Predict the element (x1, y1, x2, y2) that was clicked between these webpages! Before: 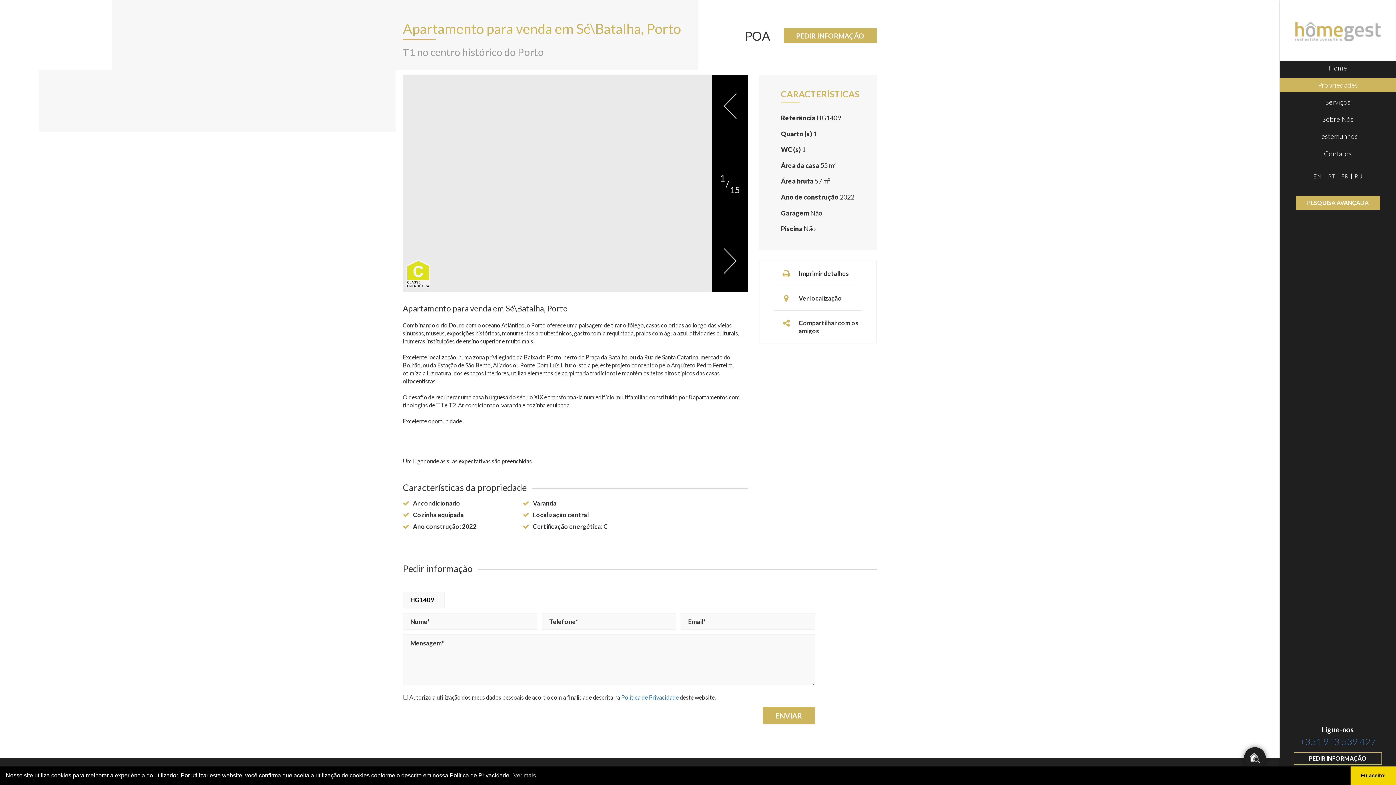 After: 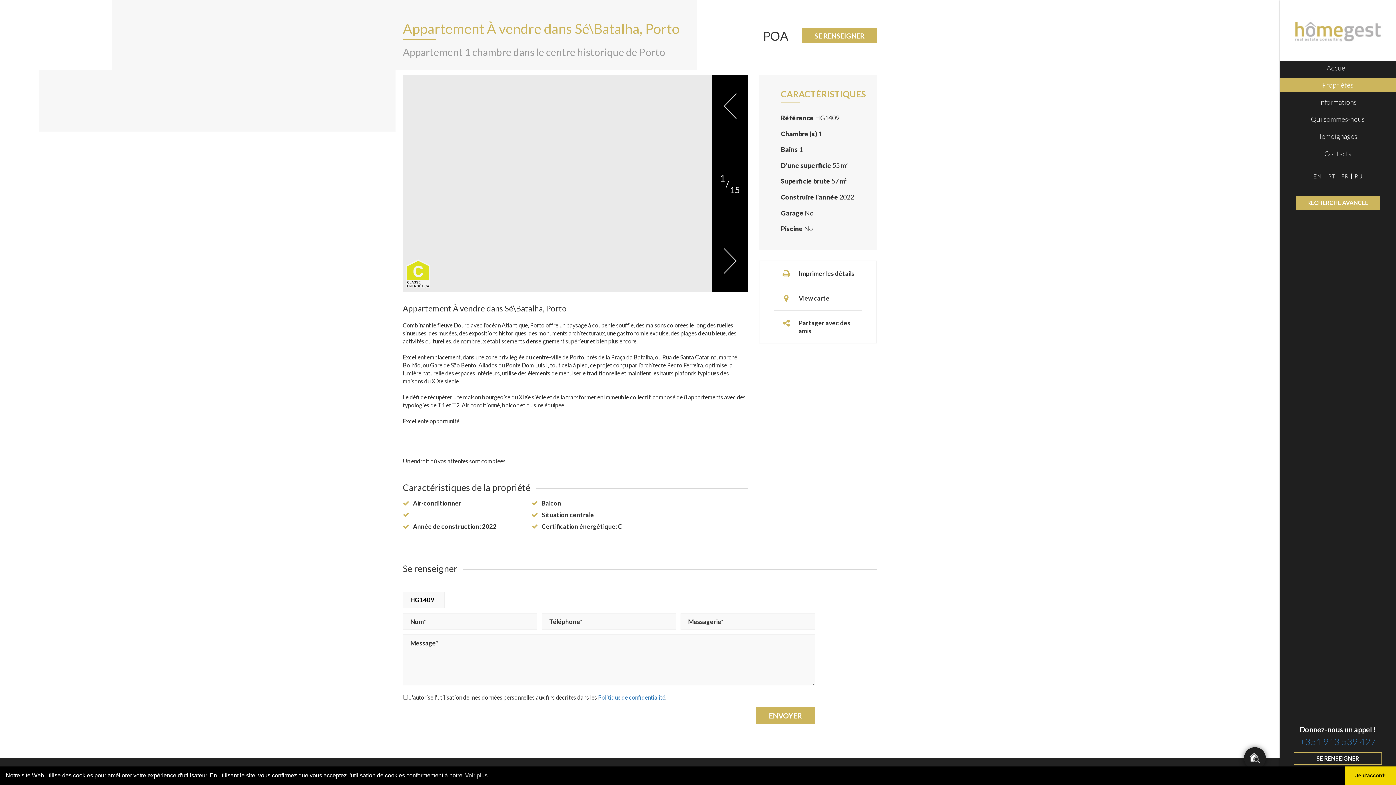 Action: label: FR bbox: (1341, 172, 1348, 179)